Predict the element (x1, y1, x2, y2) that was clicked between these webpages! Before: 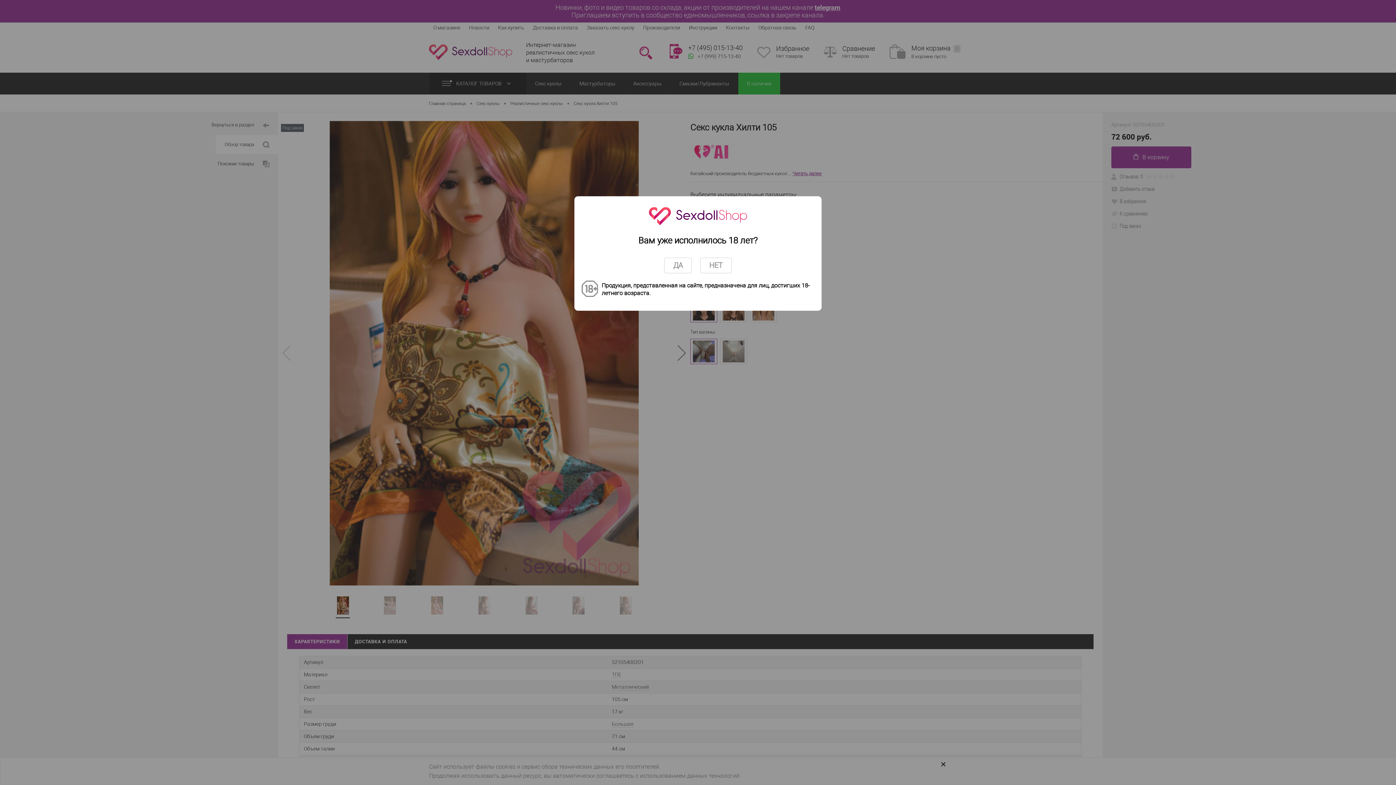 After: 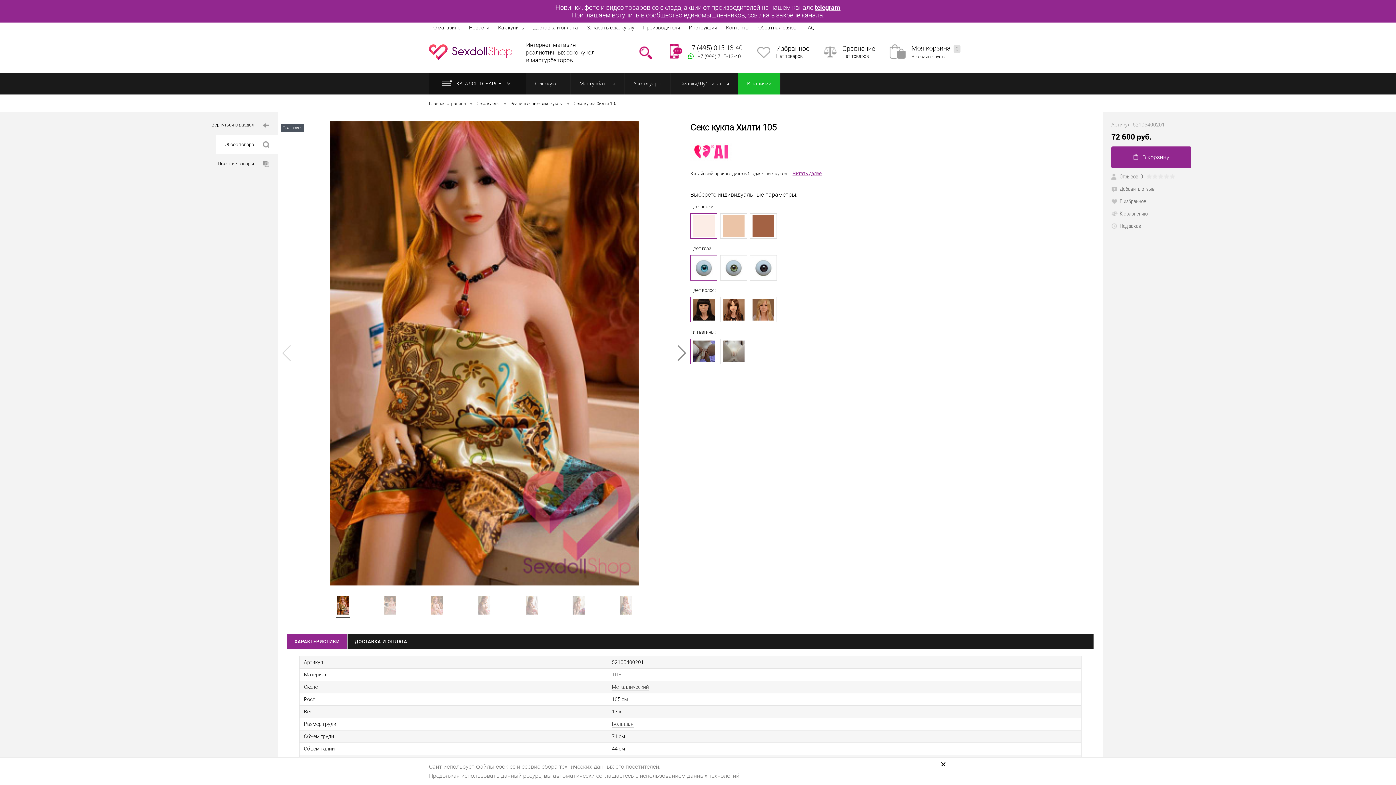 Action: bbox: (664, 257, 692, 273) label: ДА